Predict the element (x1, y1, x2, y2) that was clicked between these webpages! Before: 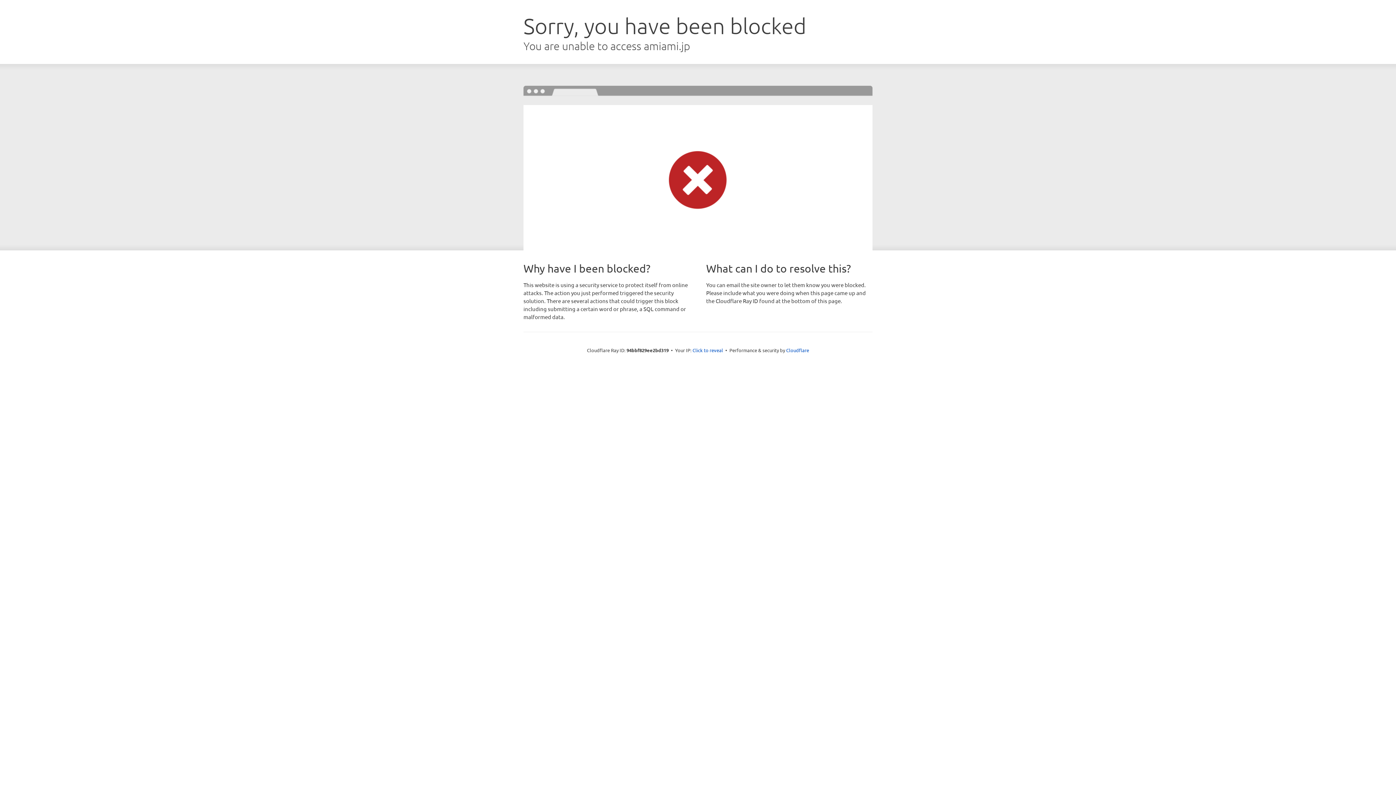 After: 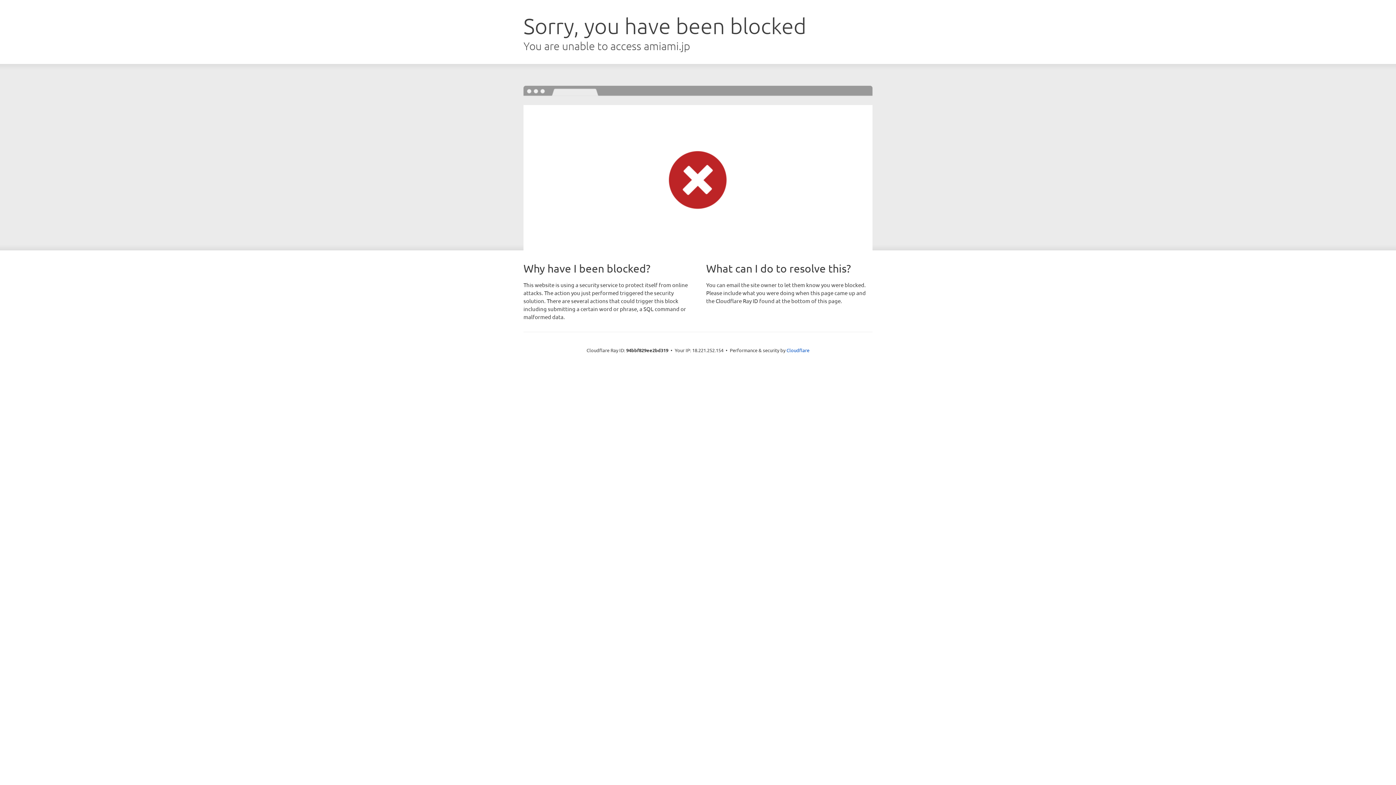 Action: label: Click to reveal bbox: (692, 346, 723, 353)